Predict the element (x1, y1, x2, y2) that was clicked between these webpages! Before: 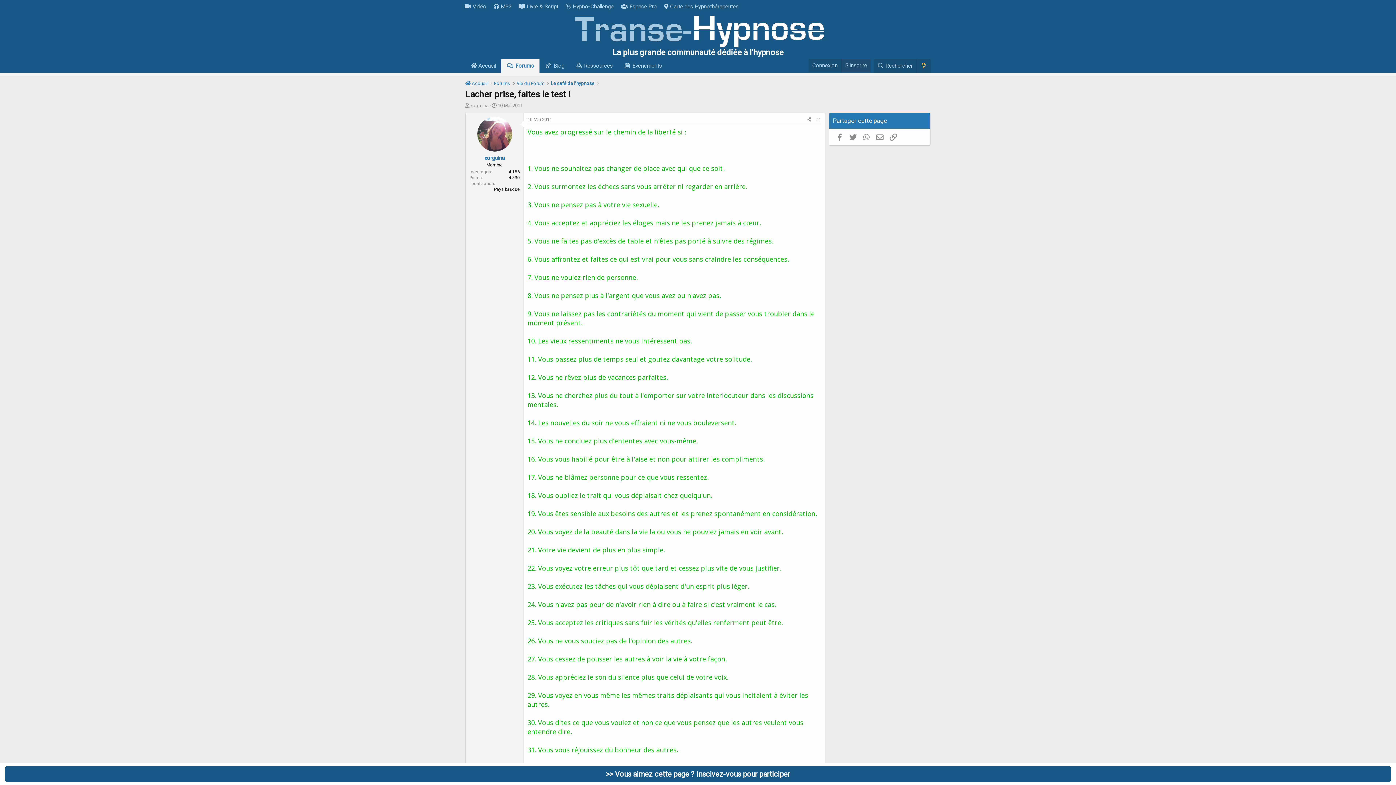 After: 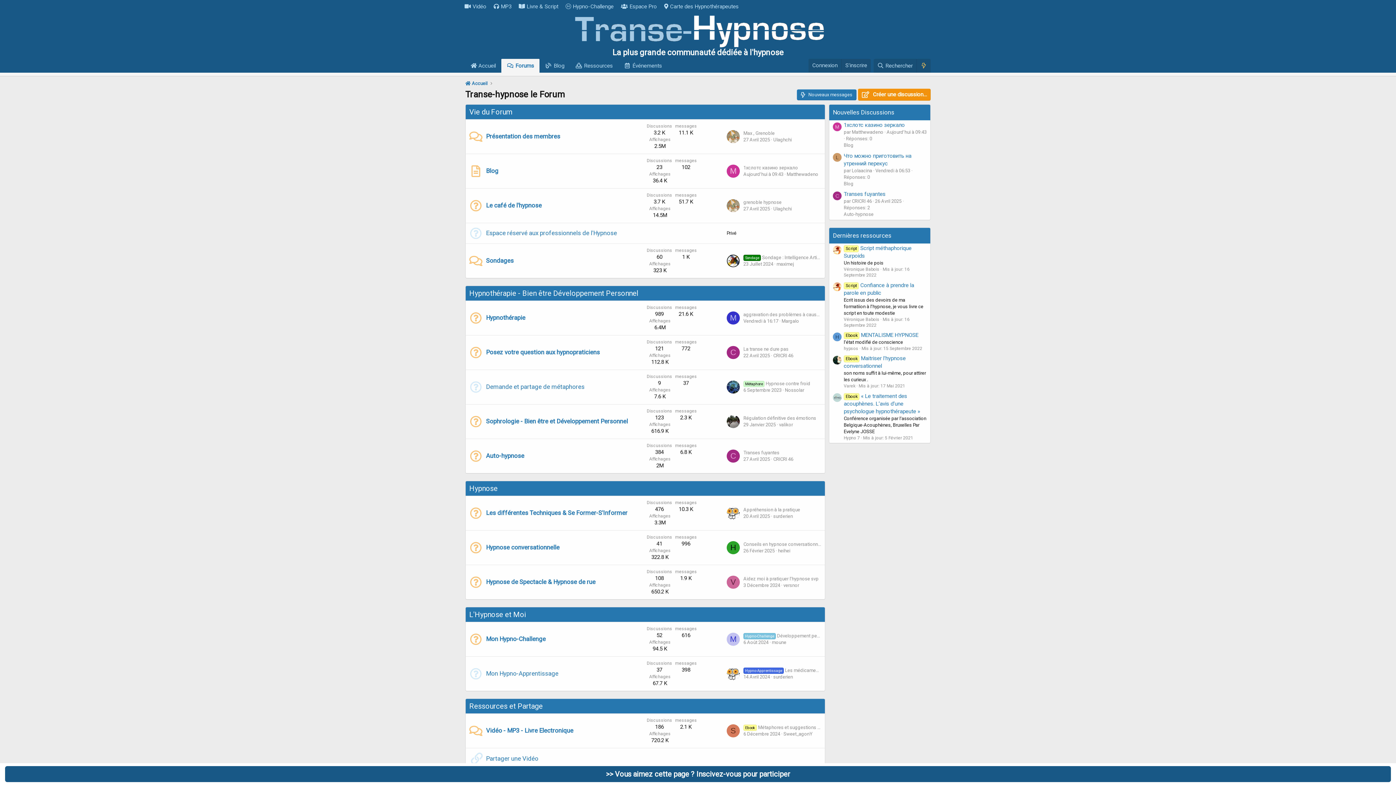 Action: label: Forums bbox: (494, 80, 510, 86)